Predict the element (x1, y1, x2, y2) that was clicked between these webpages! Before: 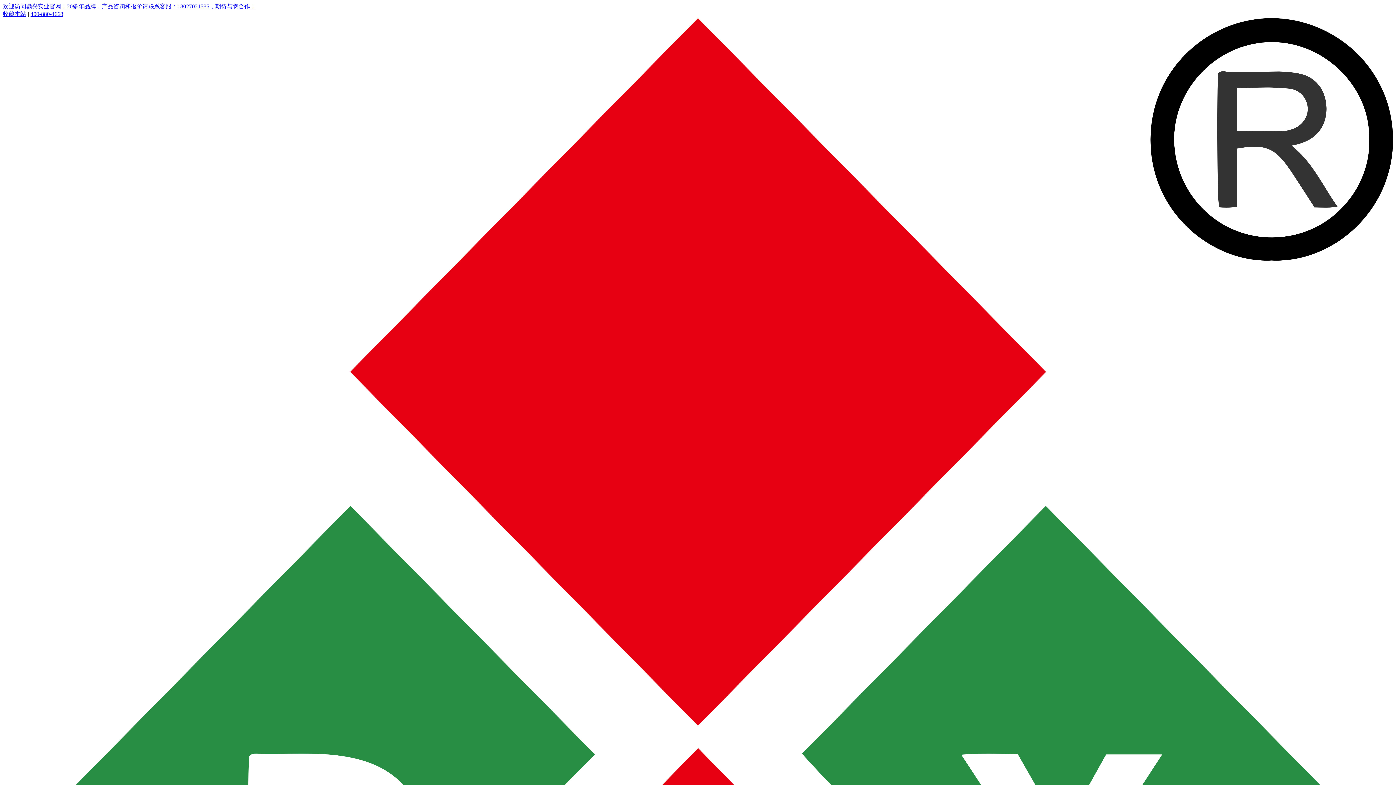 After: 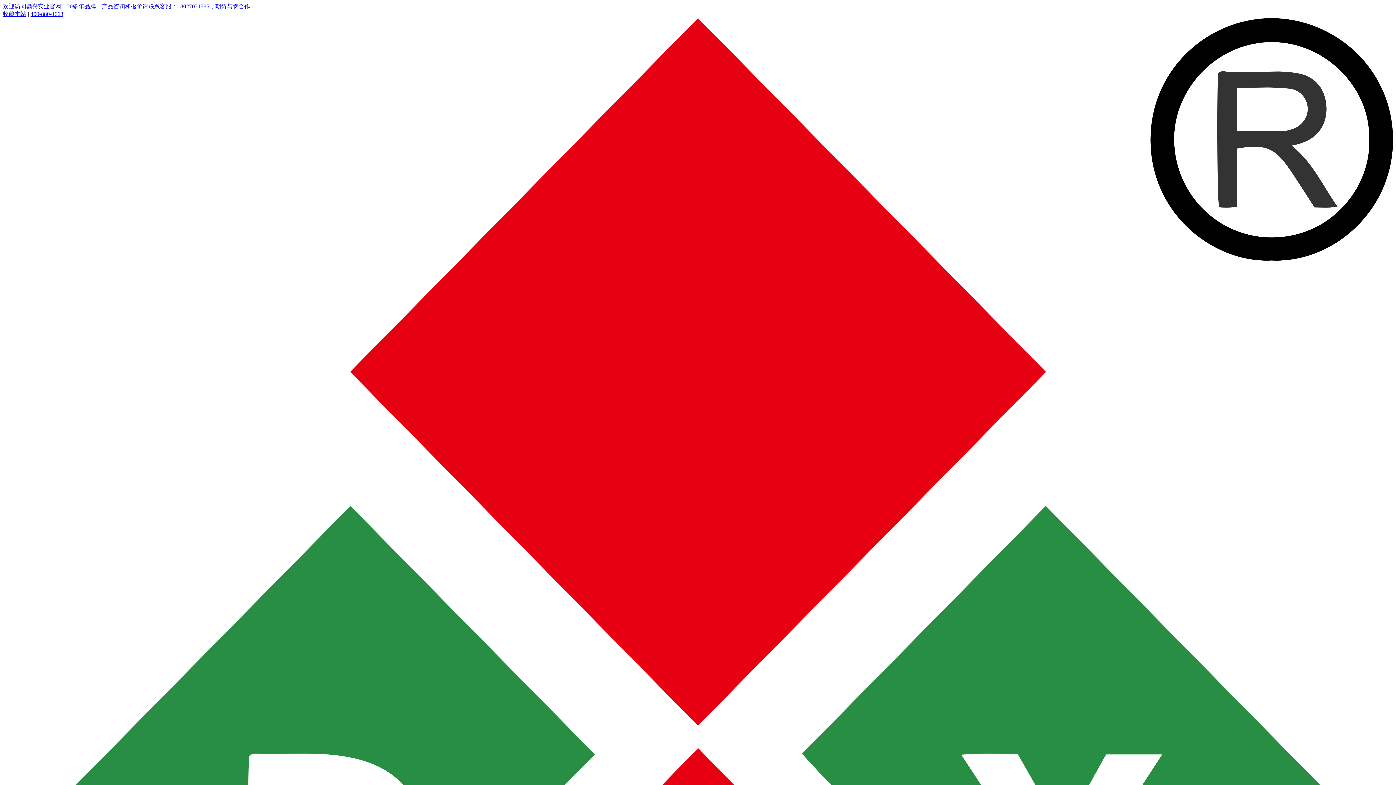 Action: label: 欢迎访问鼎兴实业官网！20多年品牌，产品咨询和报价请联系客服：18027021535，期待与您合作！ bbox: (2, 3, 256, 9)